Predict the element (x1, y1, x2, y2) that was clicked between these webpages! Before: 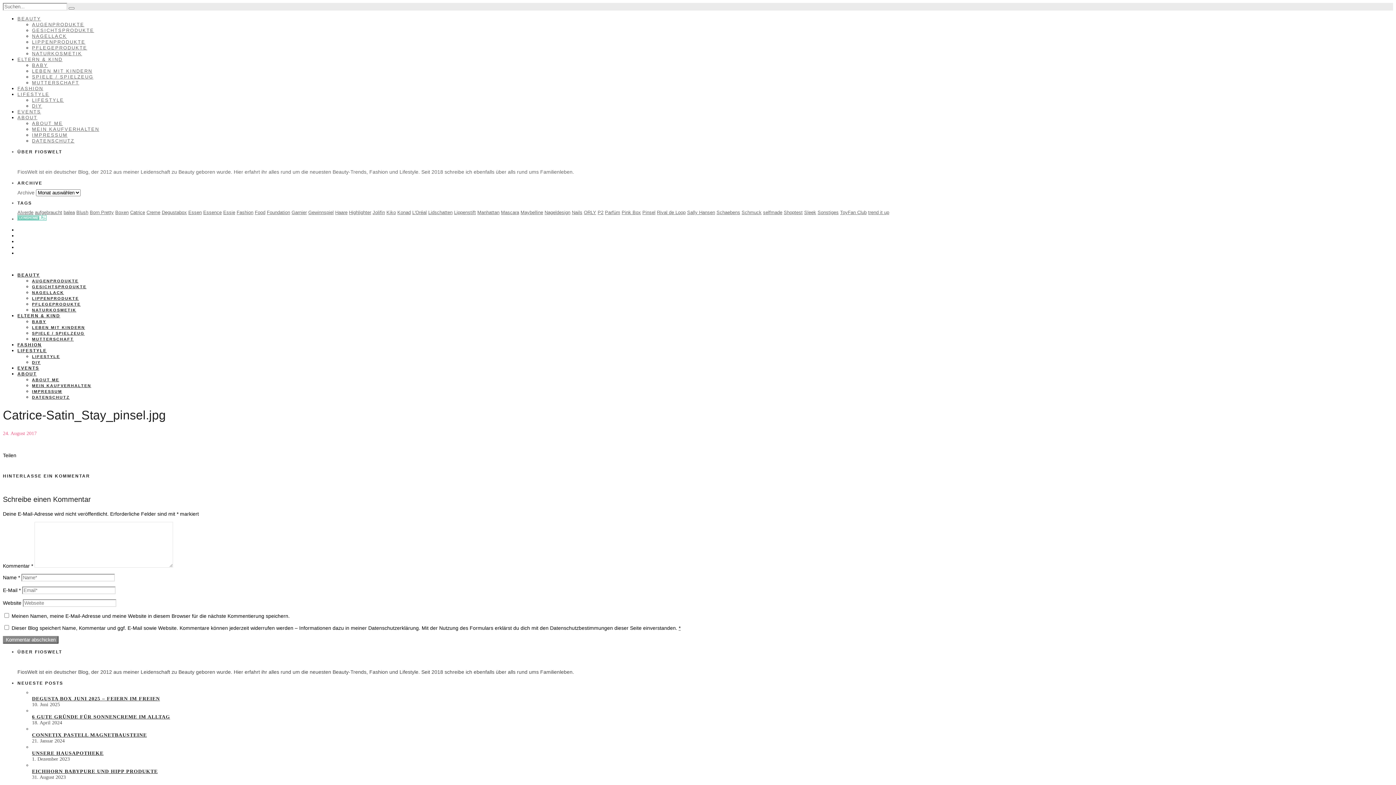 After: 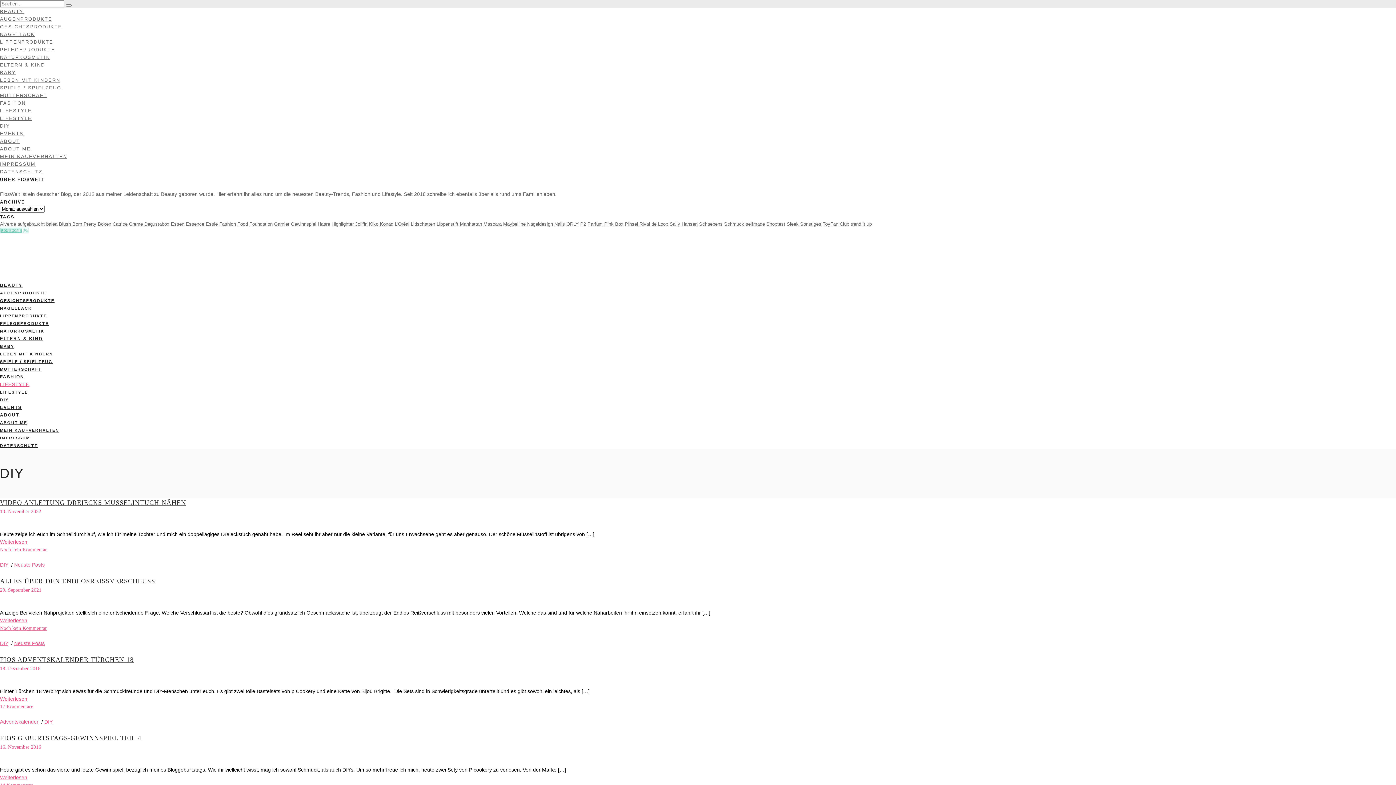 Action: label: DIY bbox: (32, 103, 42, 108)